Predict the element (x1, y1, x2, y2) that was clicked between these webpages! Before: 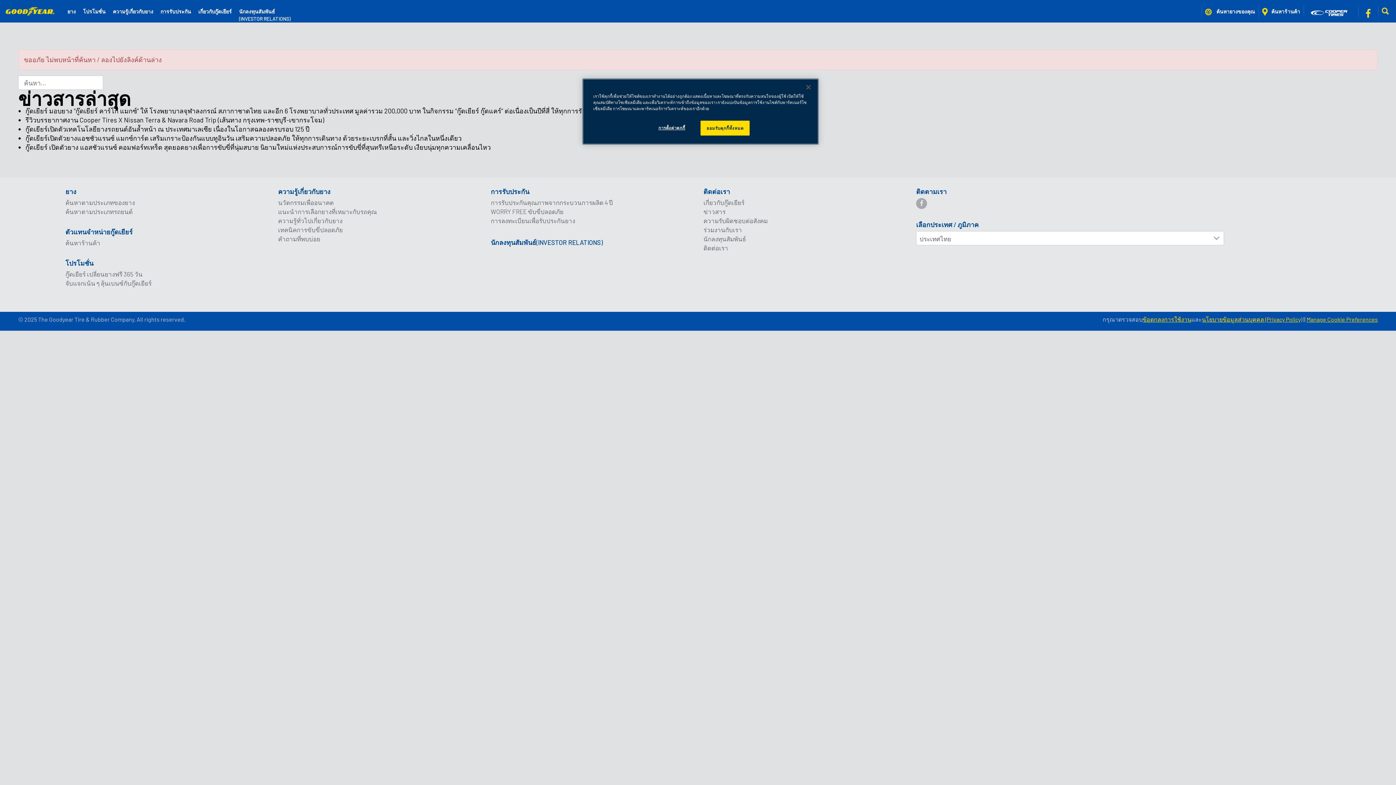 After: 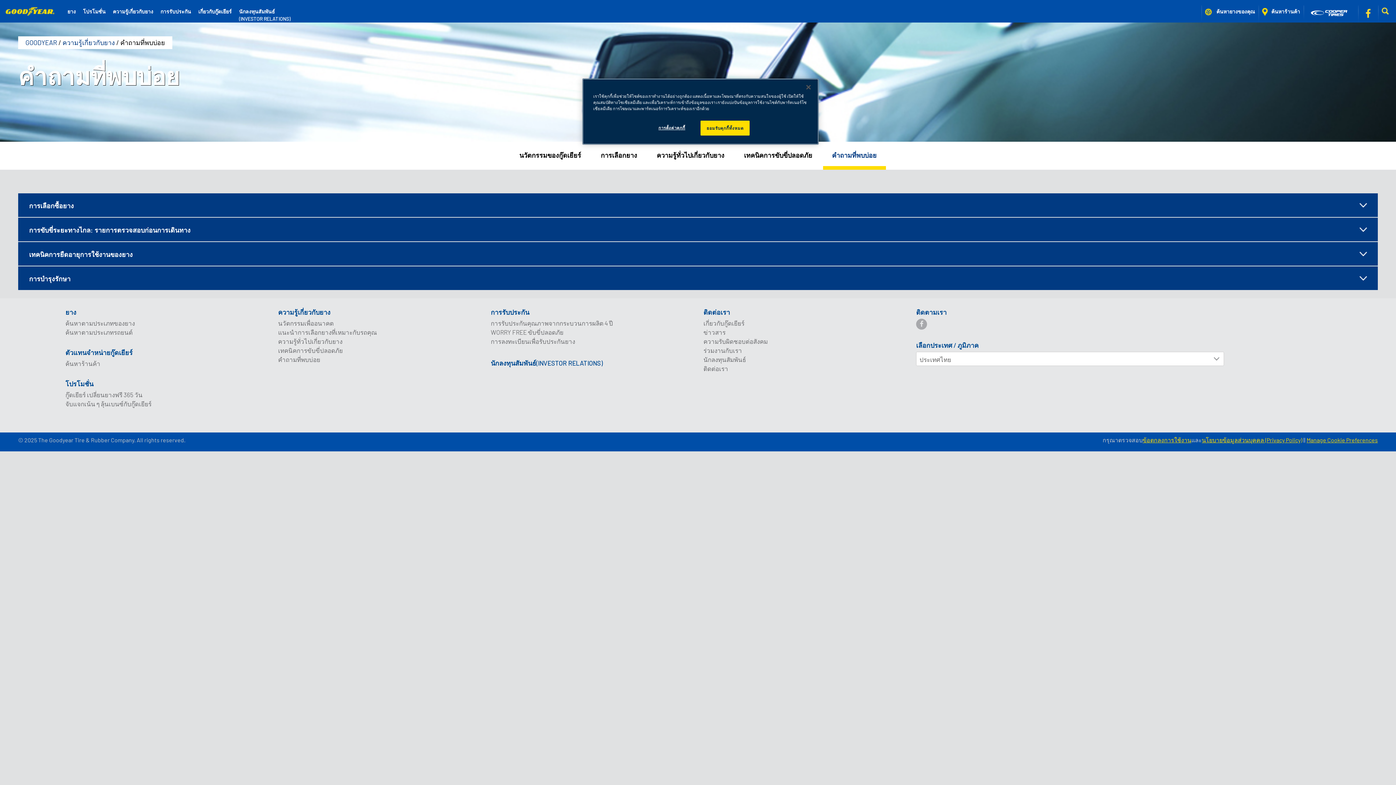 Action: label: คำถามที่พบบ่อย bbox: (278, 235, 320, 242)